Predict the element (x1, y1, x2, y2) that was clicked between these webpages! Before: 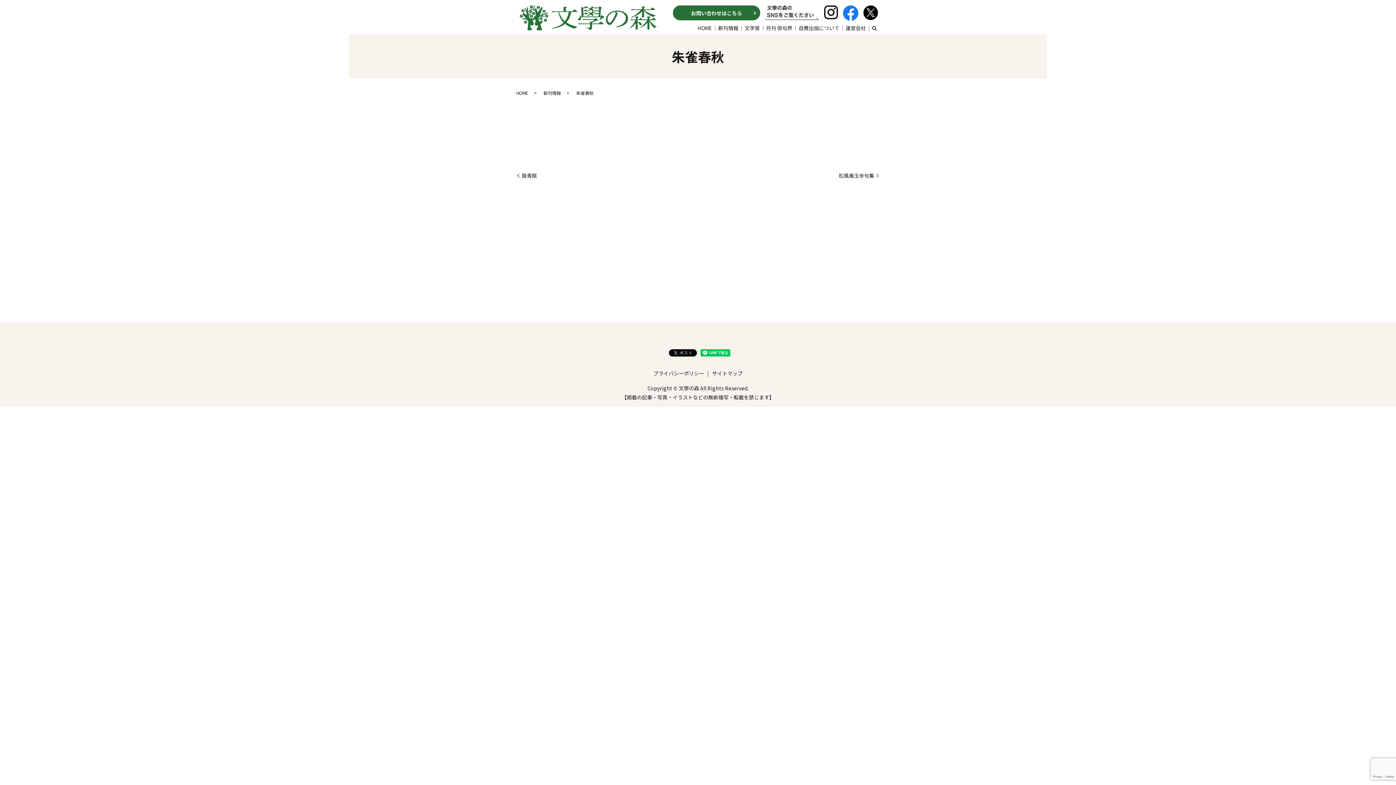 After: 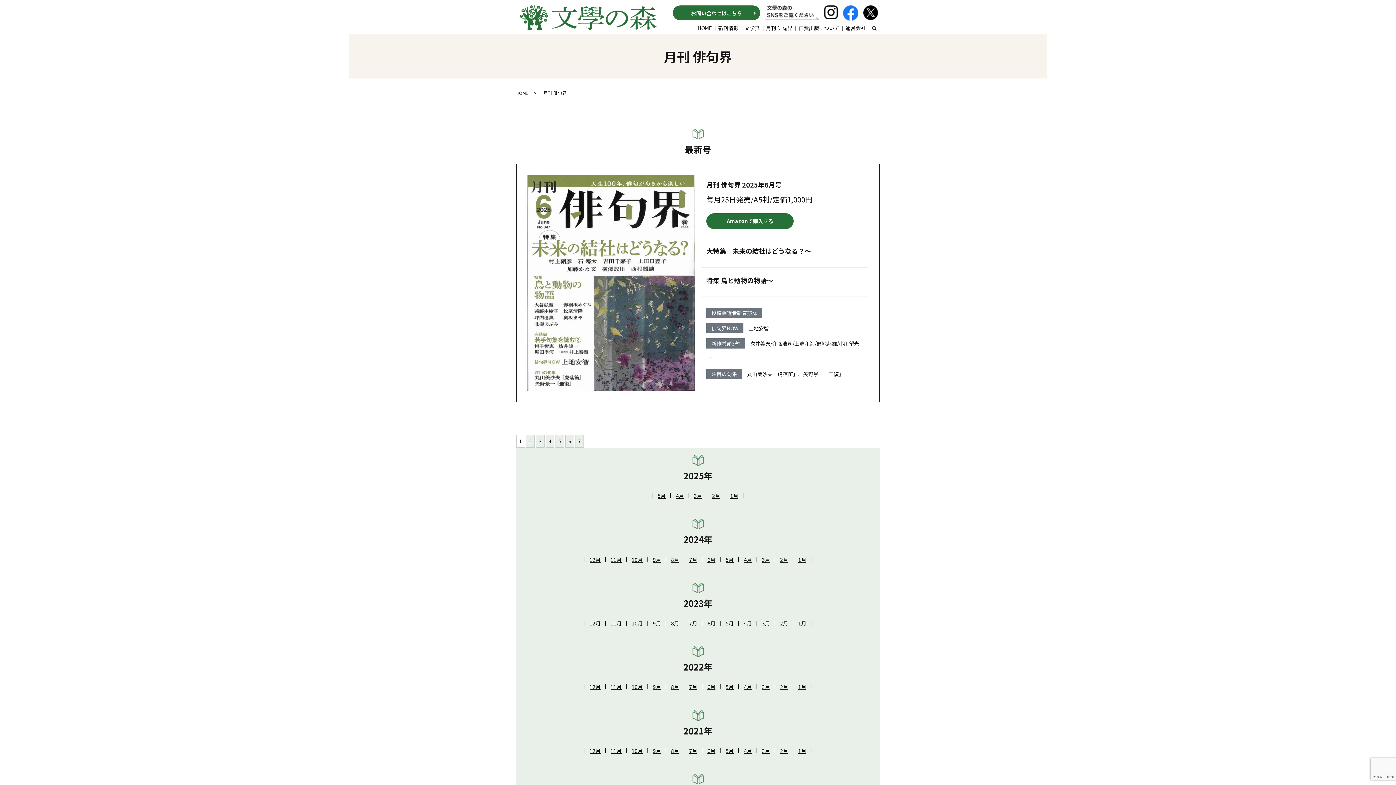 Action: bbox: (763, 22, 795, 34) label: 月刊 俳句界